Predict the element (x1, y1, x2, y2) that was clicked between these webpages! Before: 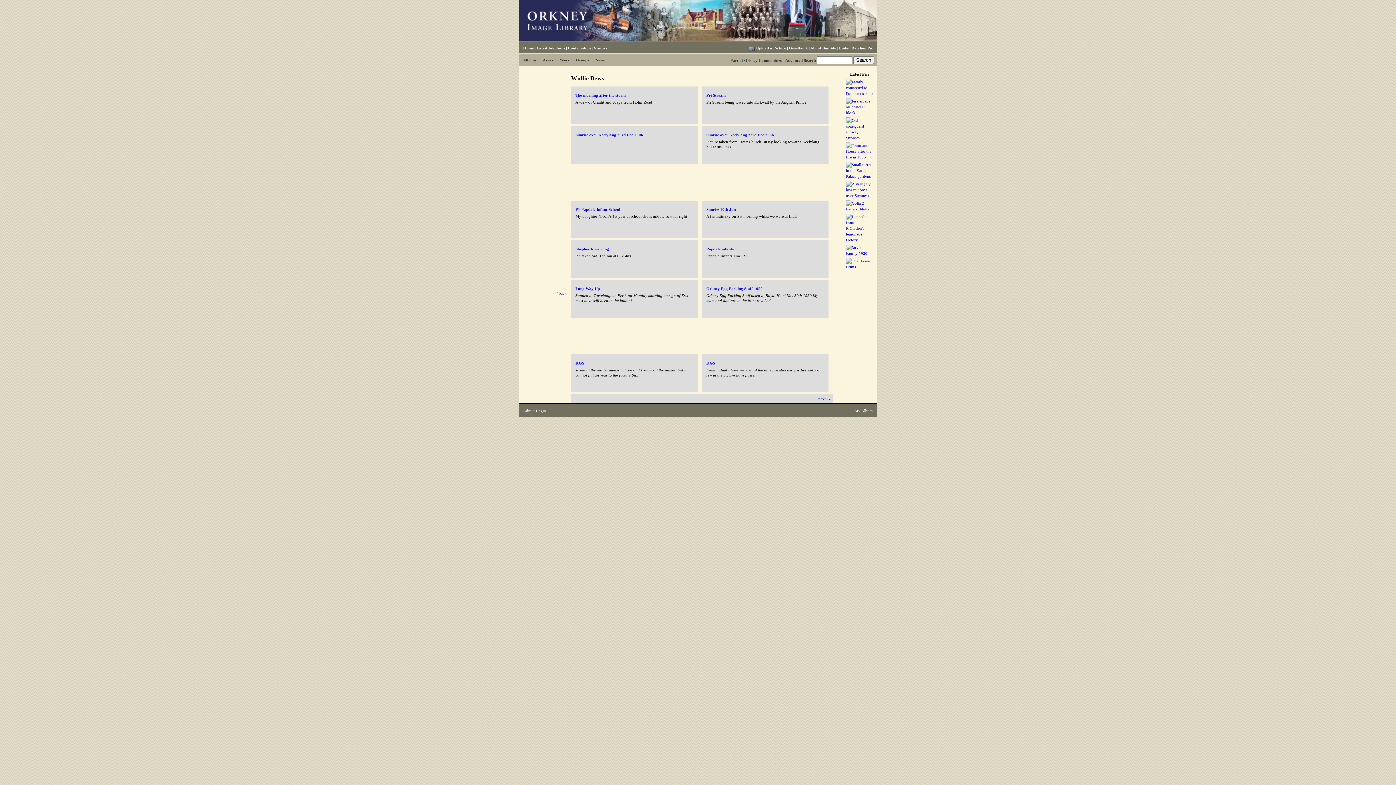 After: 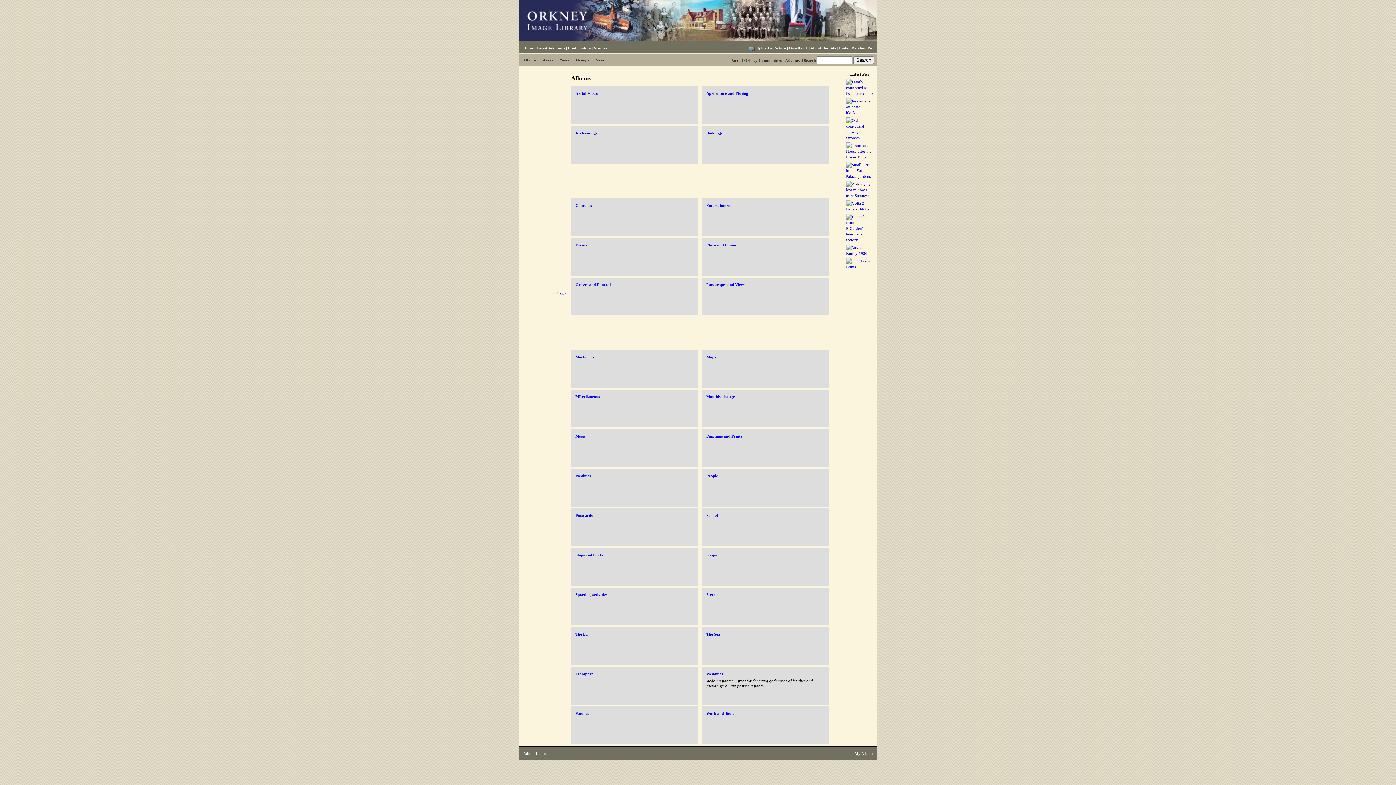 Action: label: Albums bbox: (521, 54, 538, 66)